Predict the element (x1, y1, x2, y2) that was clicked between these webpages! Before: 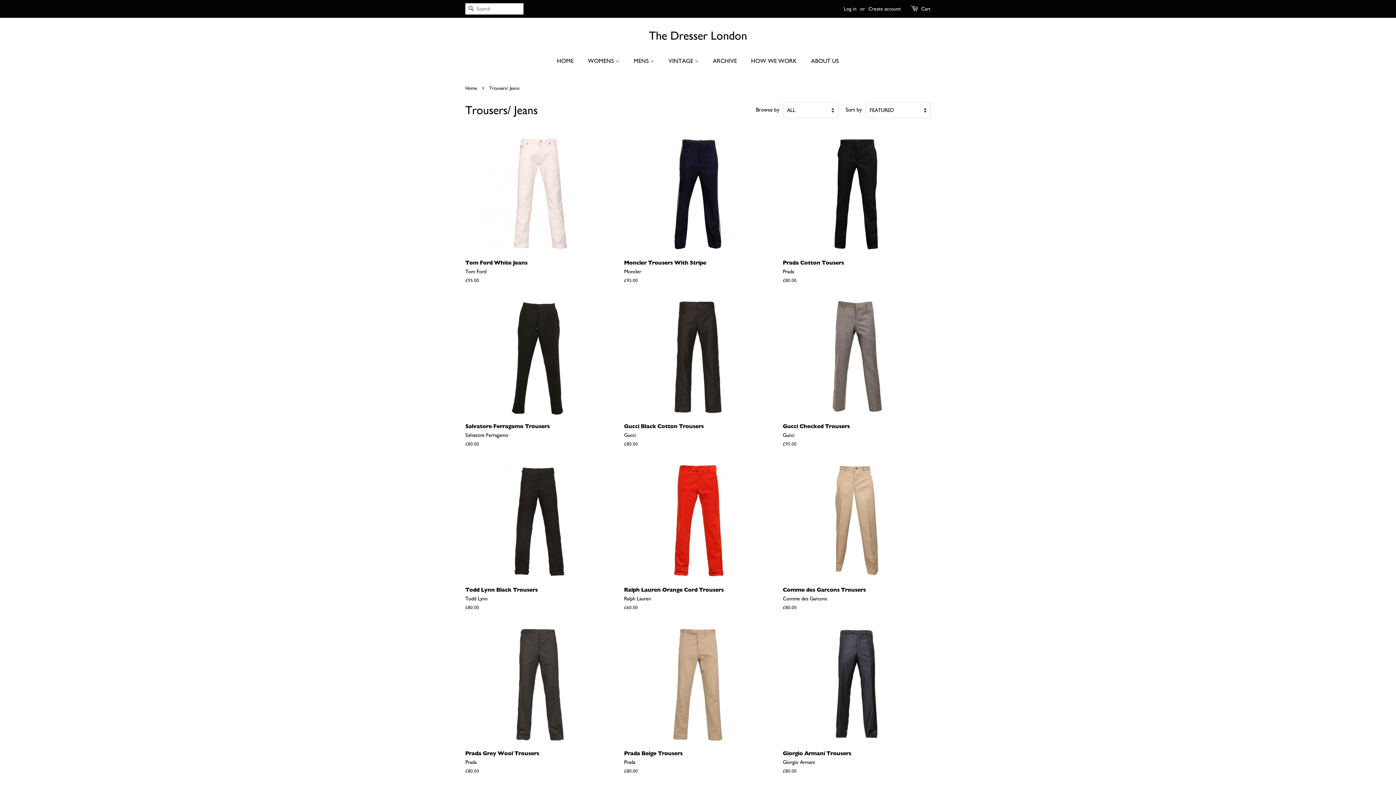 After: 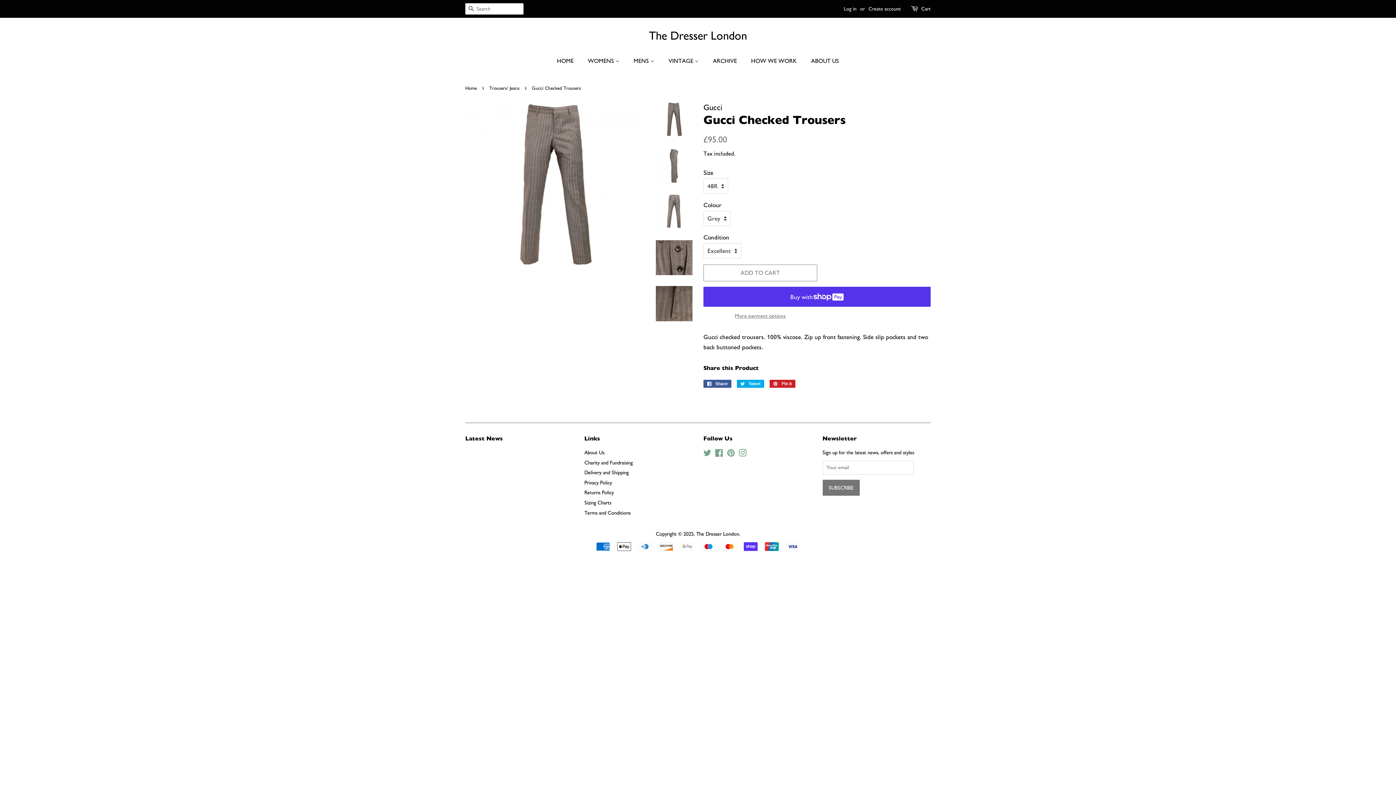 Action: label: Gucci Checked Trousers

Gucci

Regular price
£95.00 bbox: (783, 297, 930, 460)